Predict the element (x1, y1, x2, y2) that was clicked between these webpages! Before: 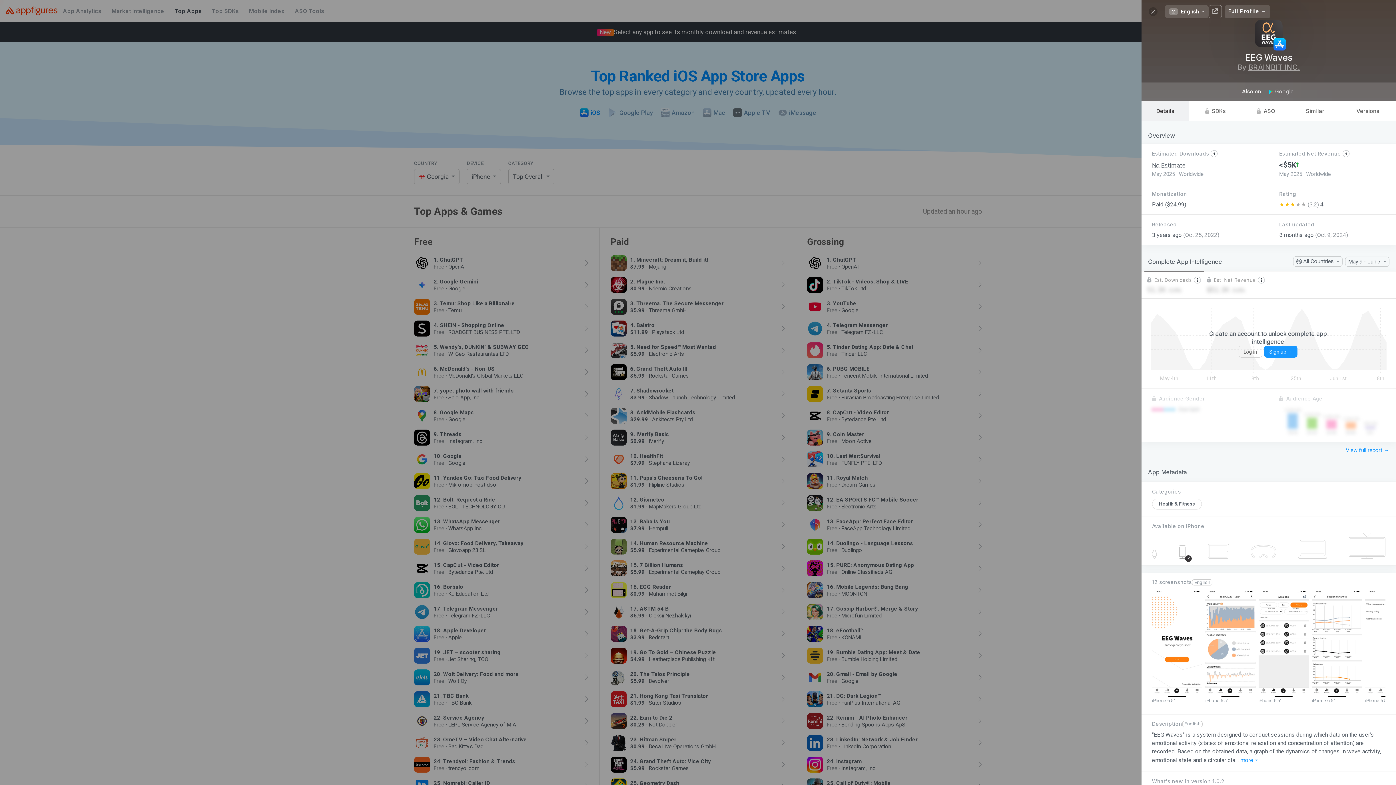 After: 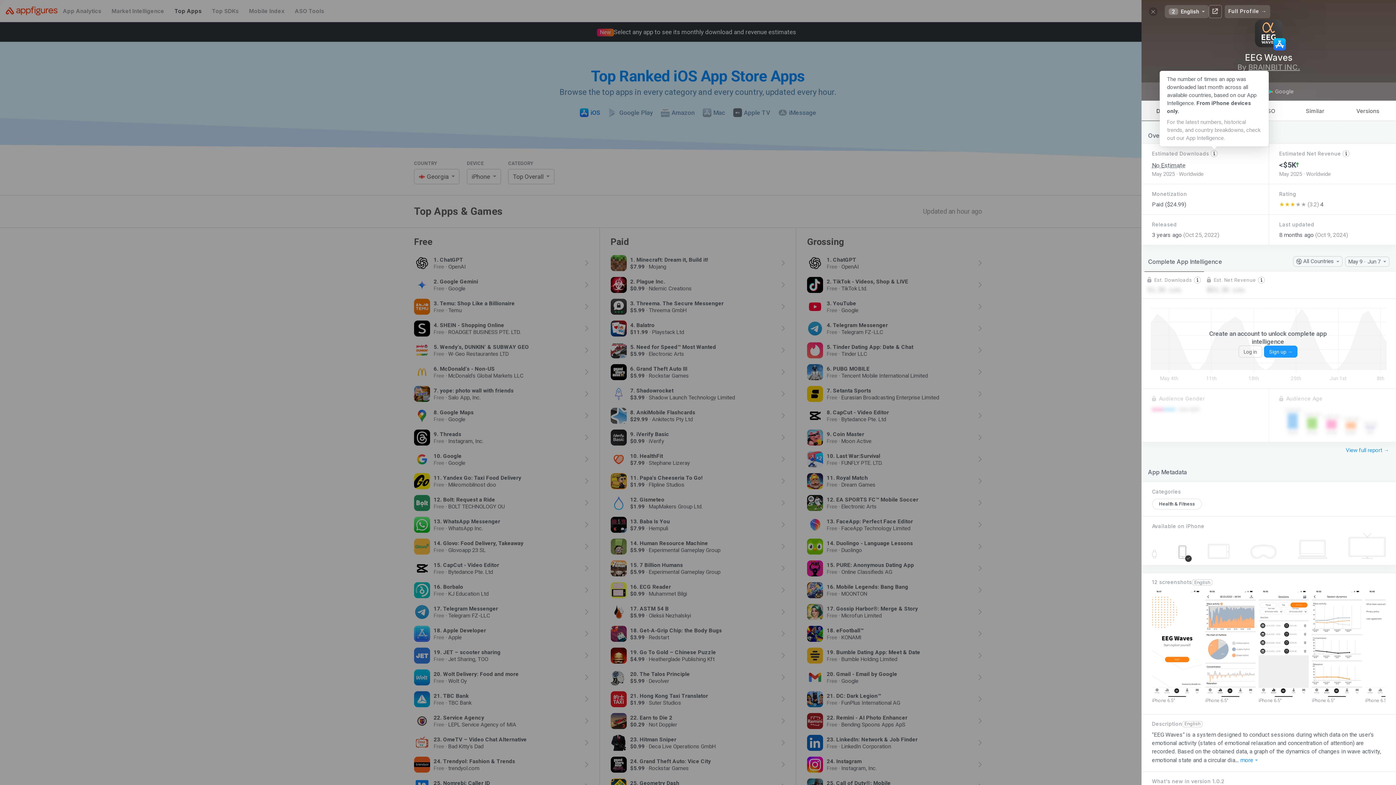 Action: bbox: (1210, 151, 1218, 156)